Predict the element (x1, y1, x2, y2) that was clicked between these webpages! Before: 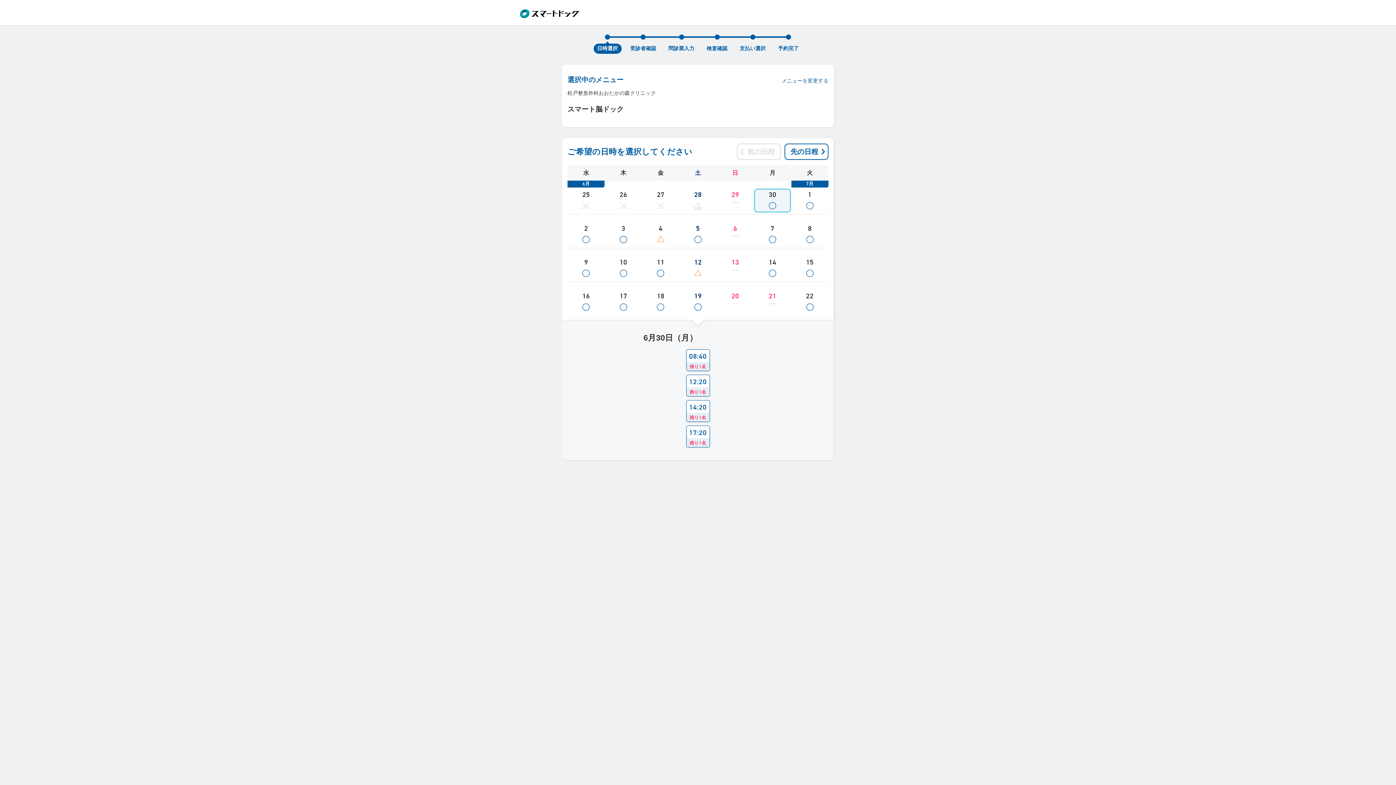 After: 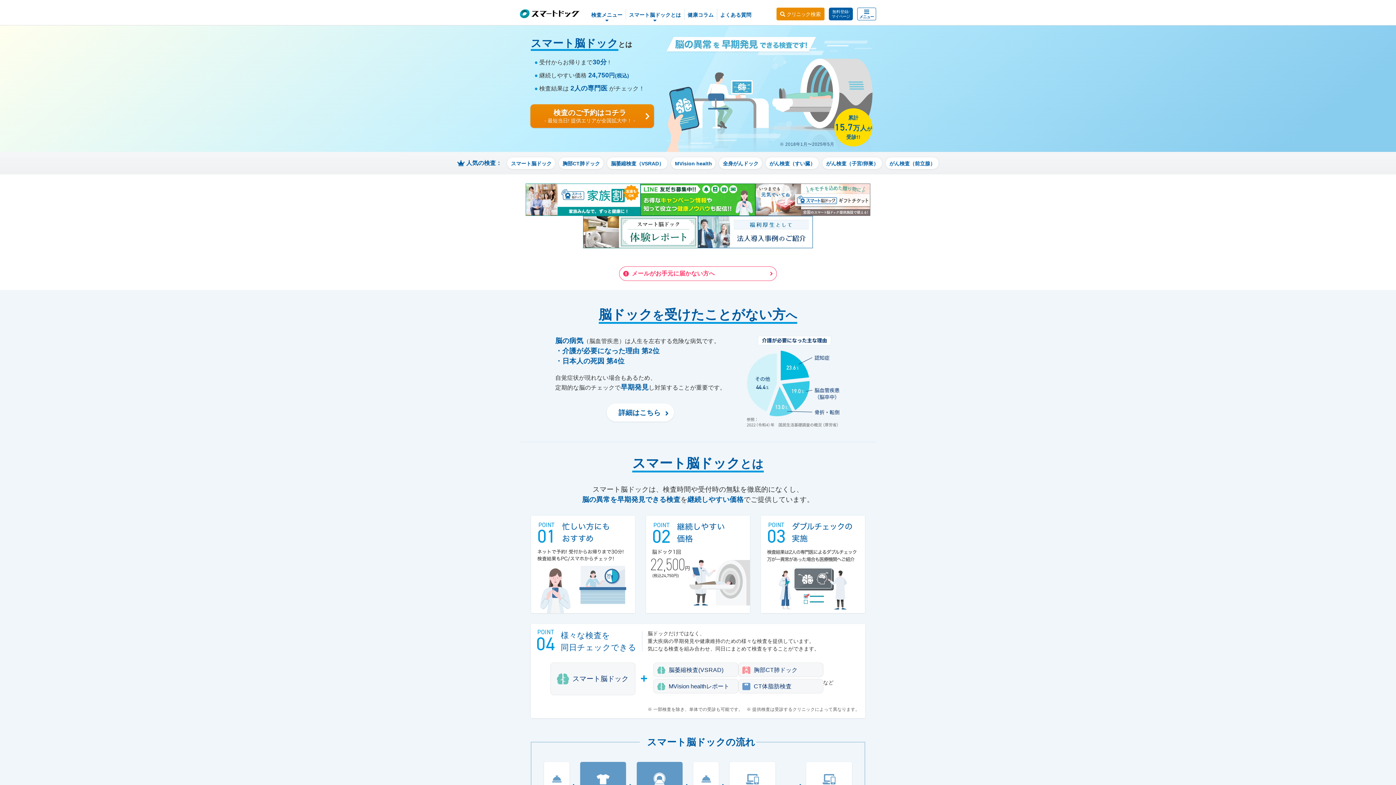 Action: bbox: (520, 8, 579, 18)